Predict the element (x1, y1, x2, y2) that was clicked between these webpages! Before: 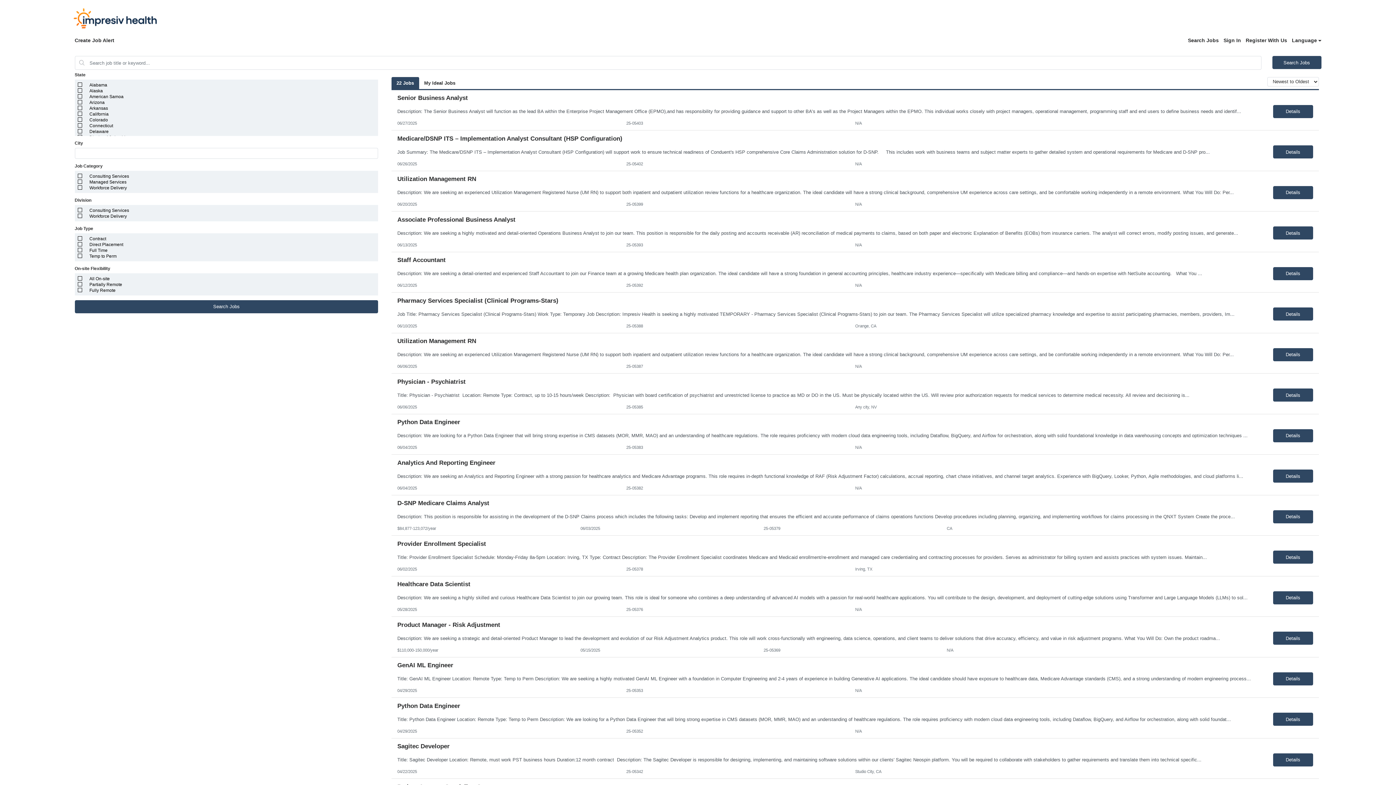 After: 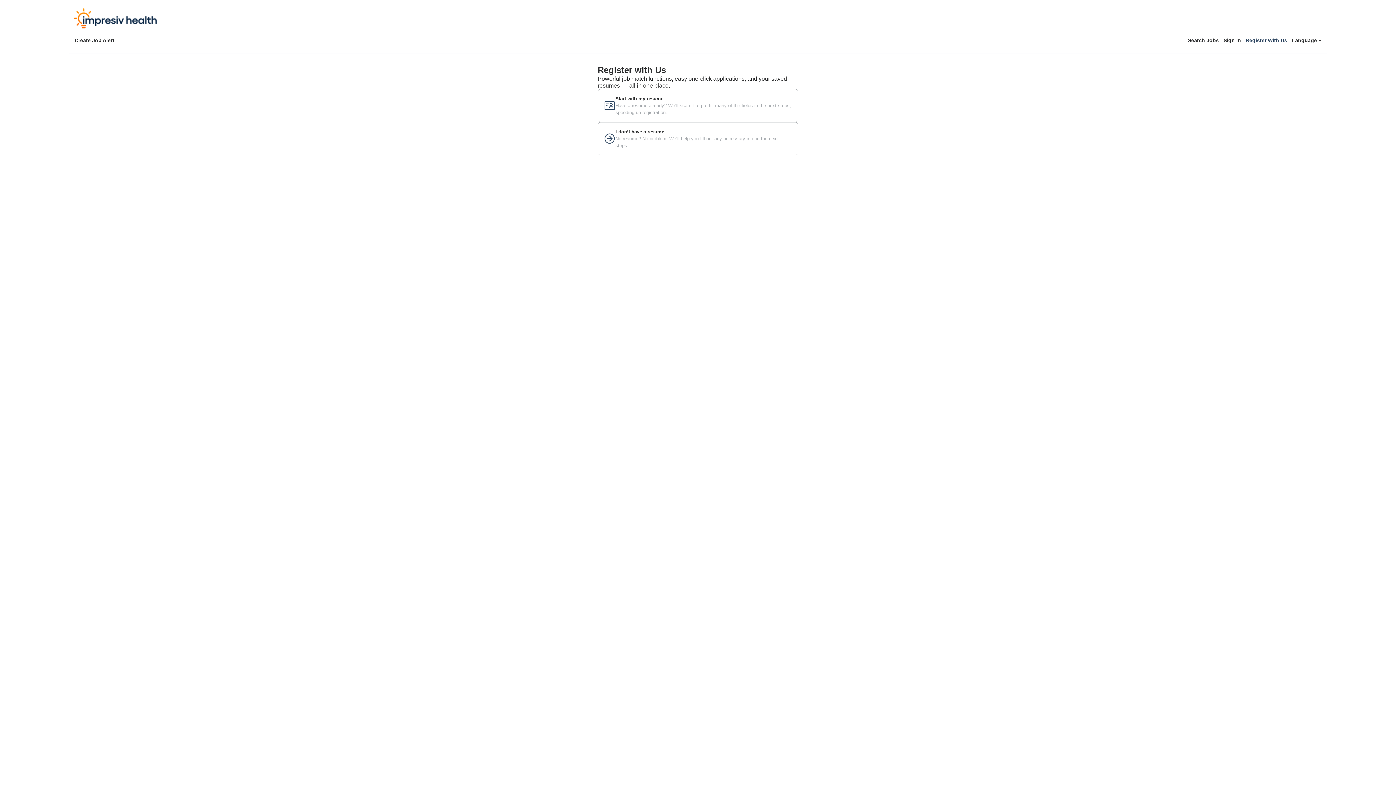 Action: label: Register With Us bbox: (1246, 36, 1287, 44)